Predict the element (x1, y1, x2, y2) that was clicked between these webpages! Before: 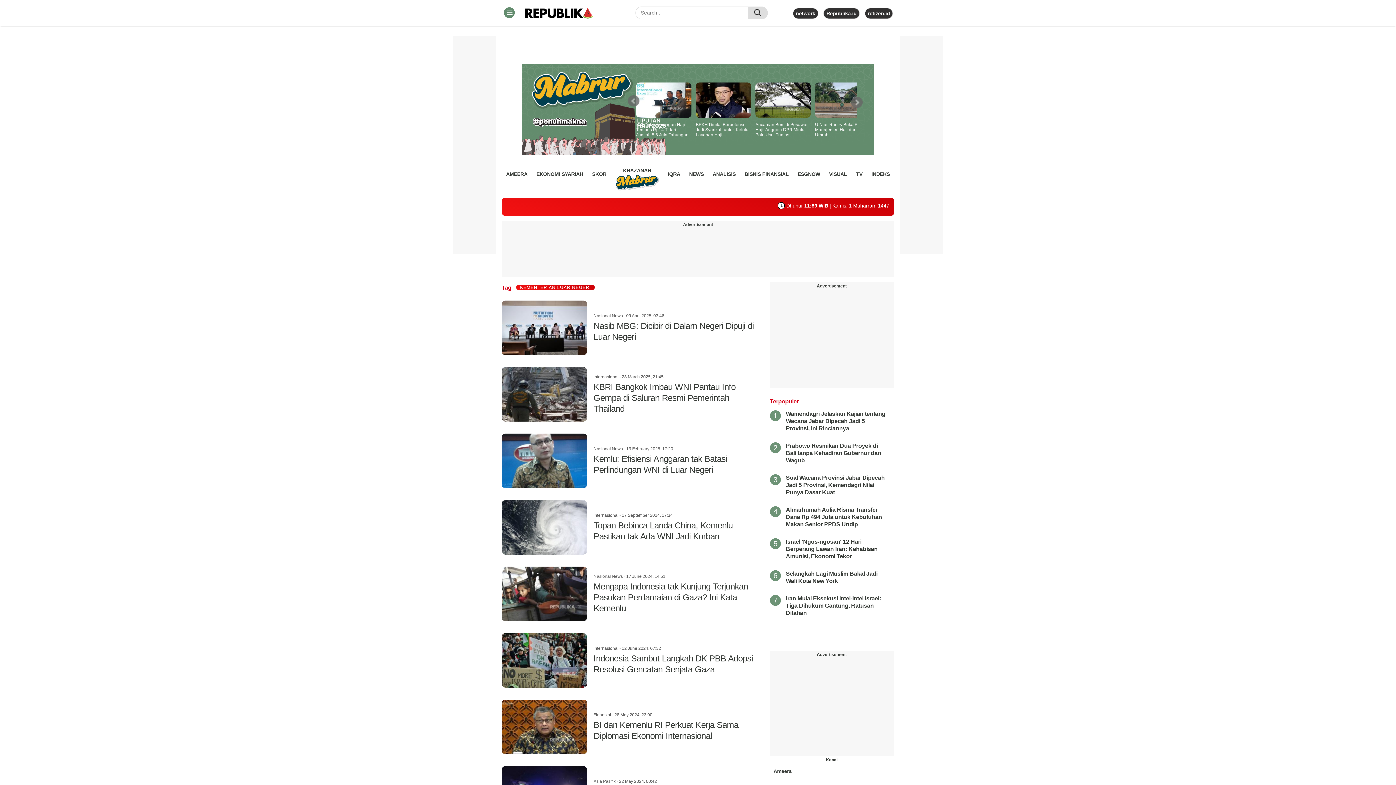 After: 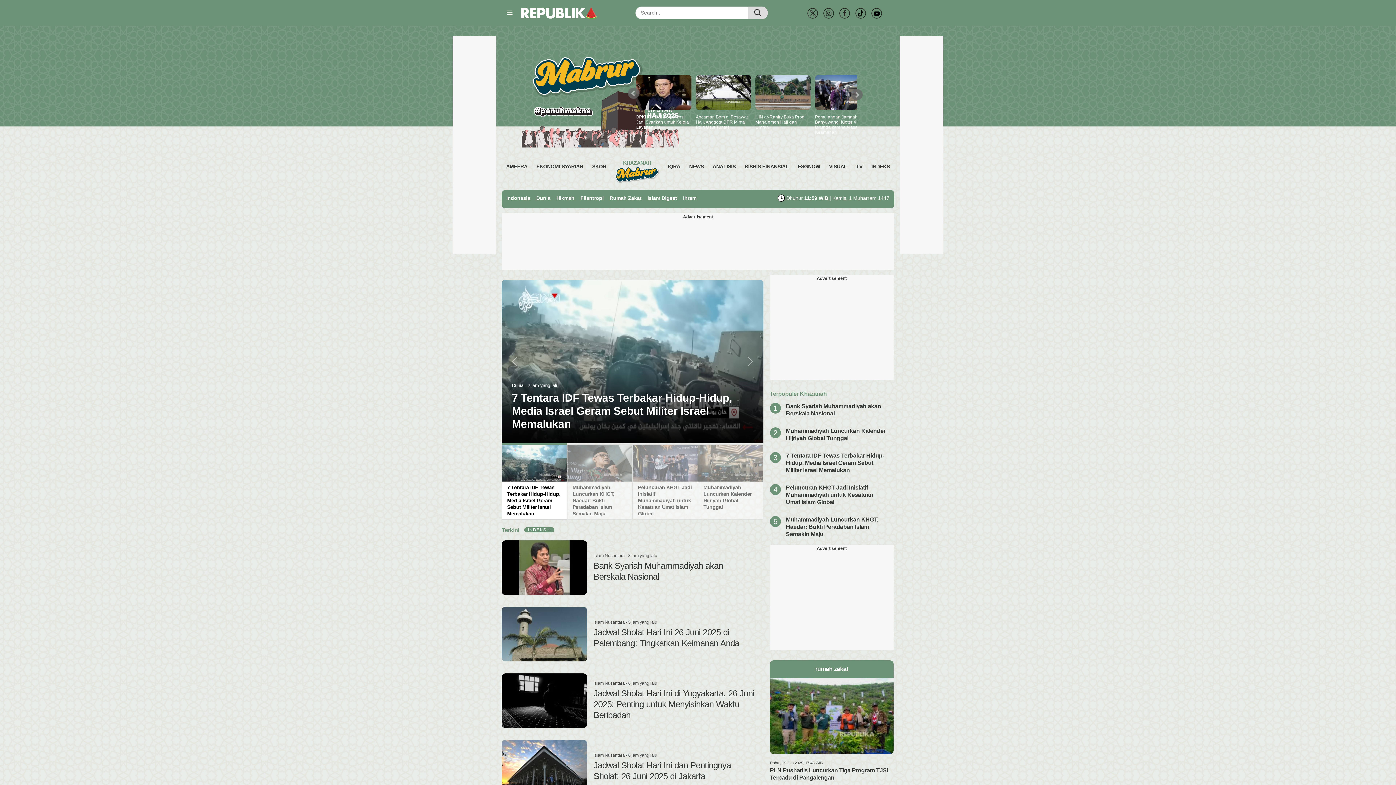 Action: label: KHAZANAH
 bbox: (615, 165, 659, 194)